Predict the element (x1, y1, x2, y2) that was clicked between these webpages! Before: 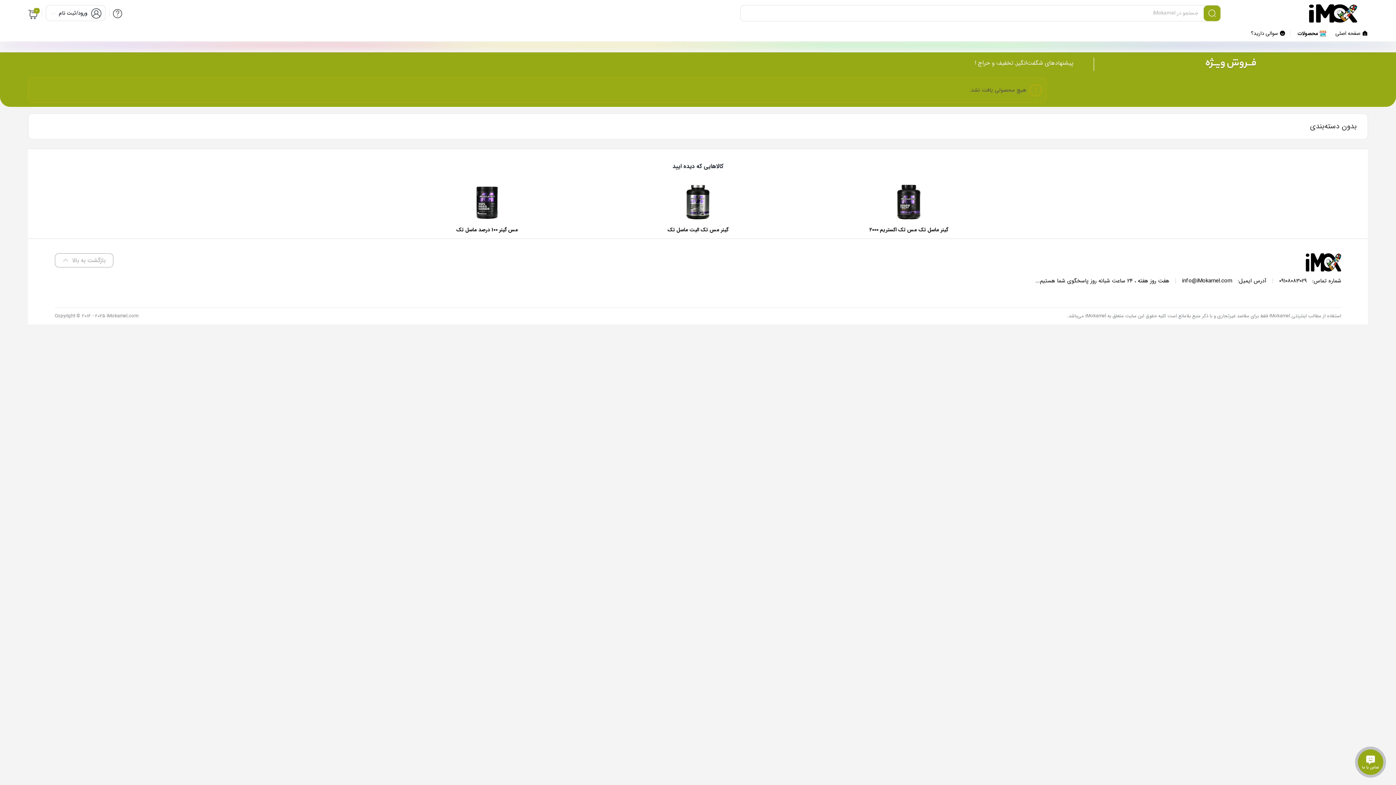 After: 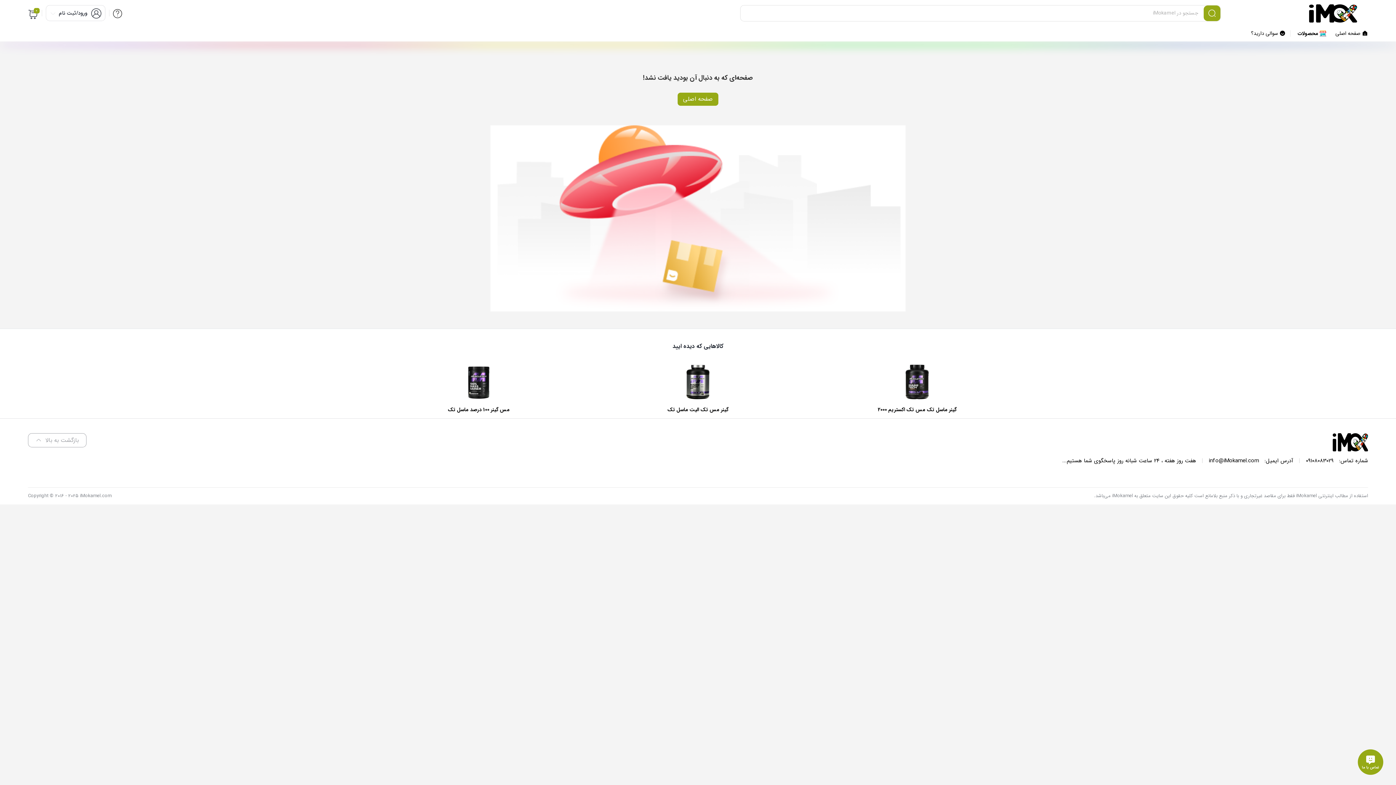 Action: bbox: (113, 10, 122, 19)